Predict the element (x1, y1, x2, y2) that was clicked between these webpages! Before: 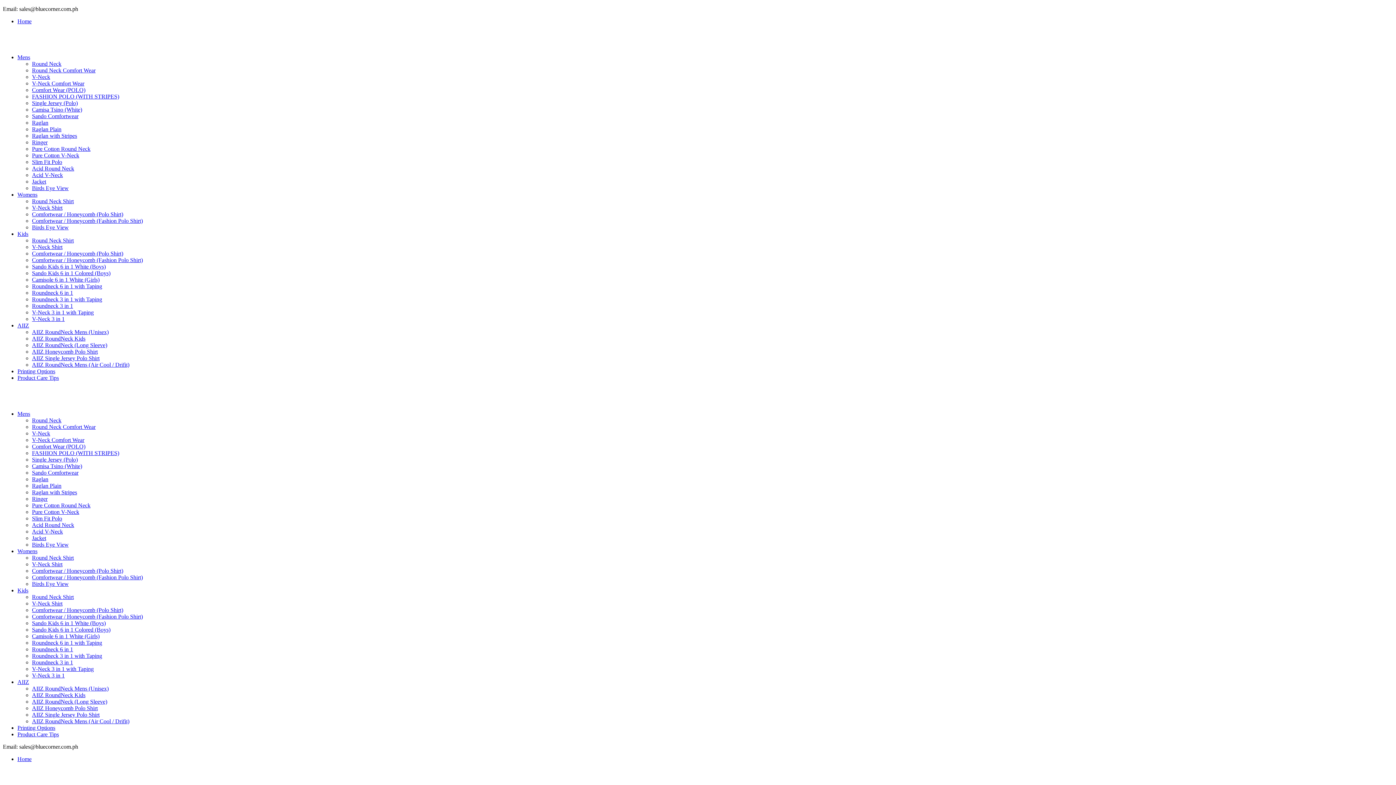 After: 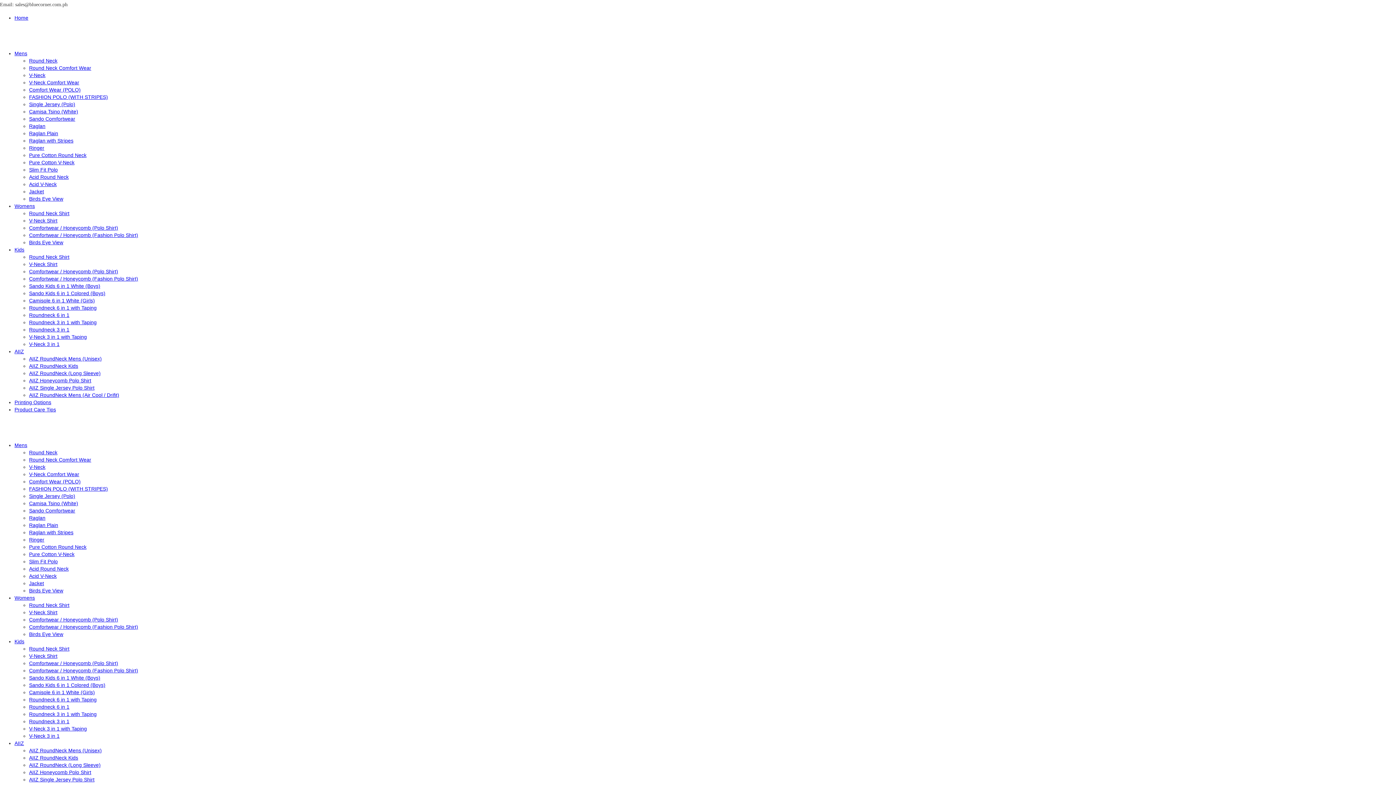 Action: bbox: (32, 633, 99, 639) label: Camisole 6 in 1 White (Girls)